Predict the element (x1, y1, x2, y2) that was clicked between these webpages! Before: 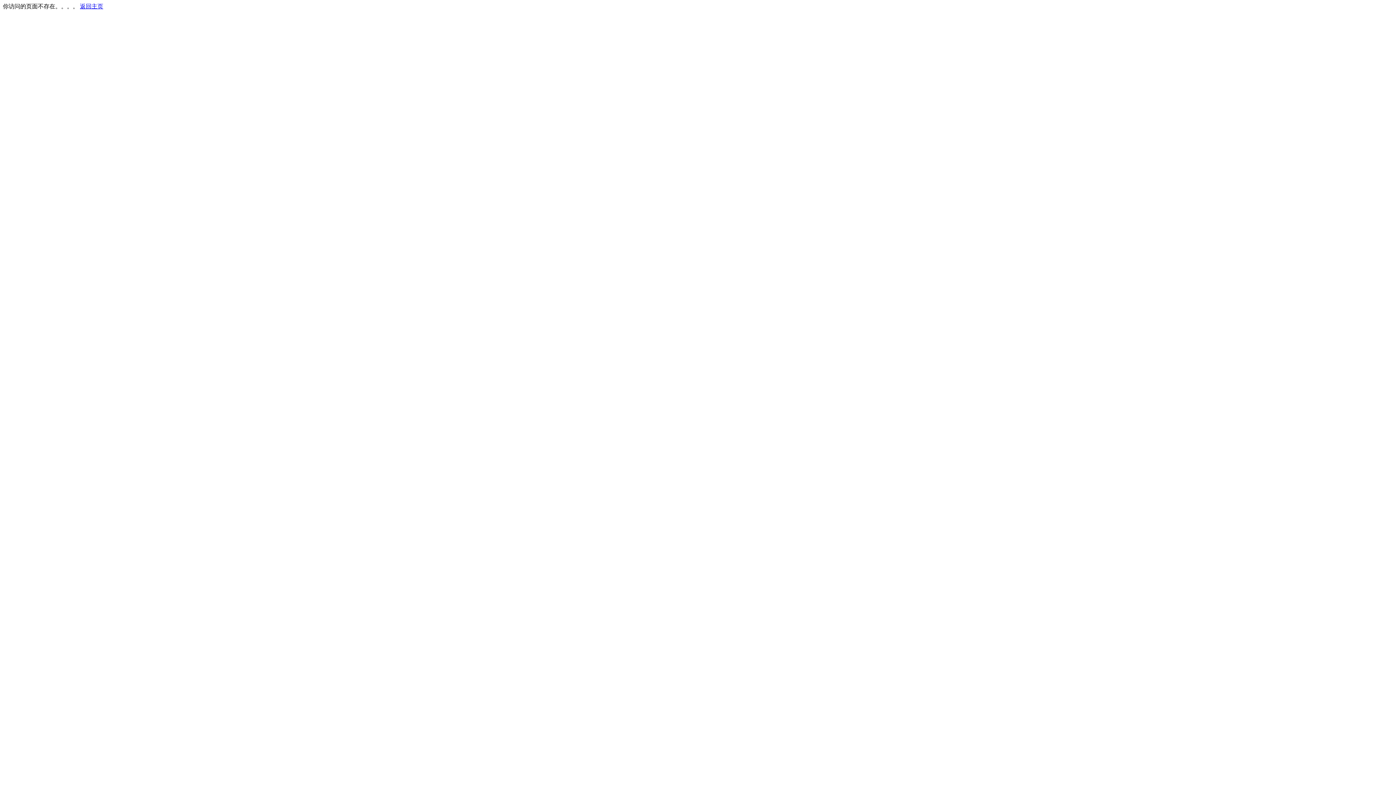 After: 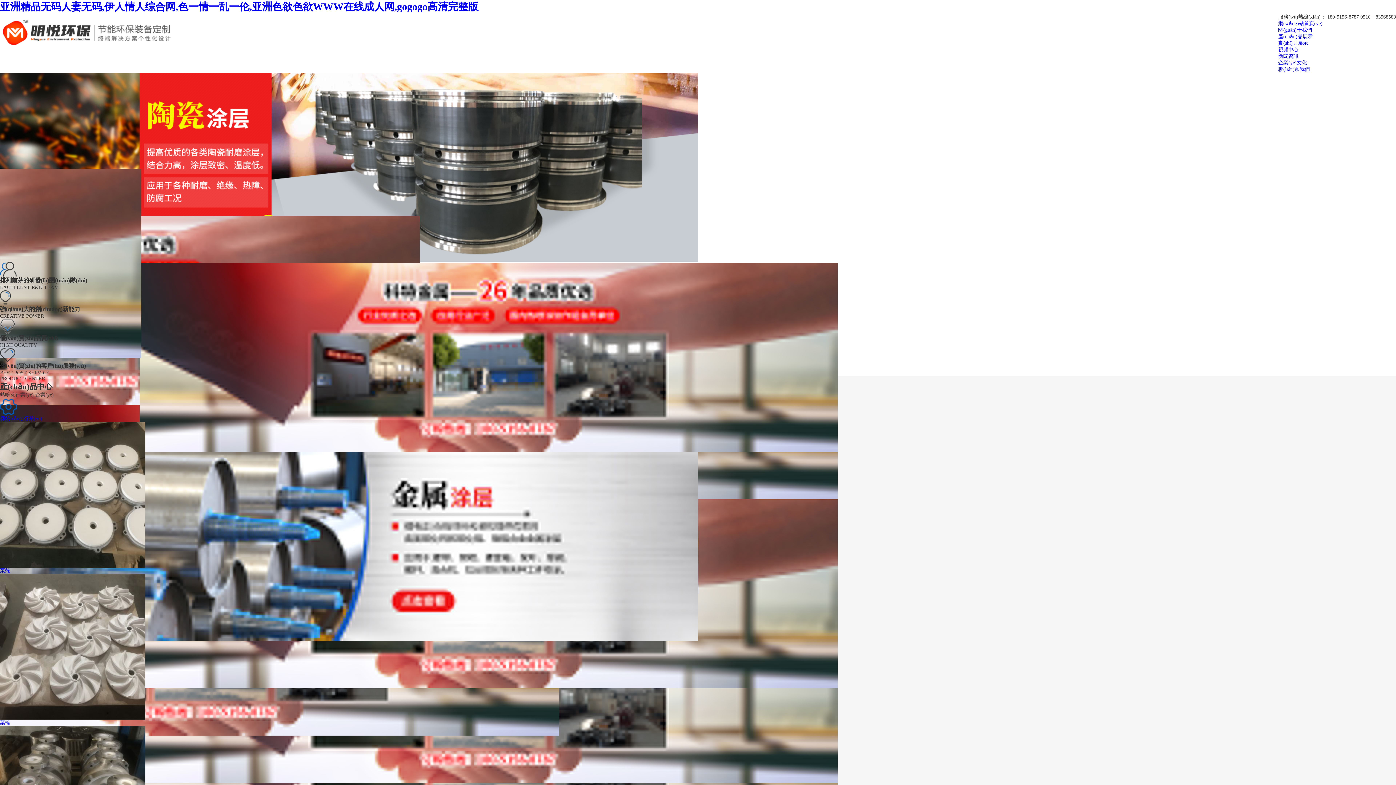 Action: label: 返回主页 bbox: (80, 3, 103, 9)